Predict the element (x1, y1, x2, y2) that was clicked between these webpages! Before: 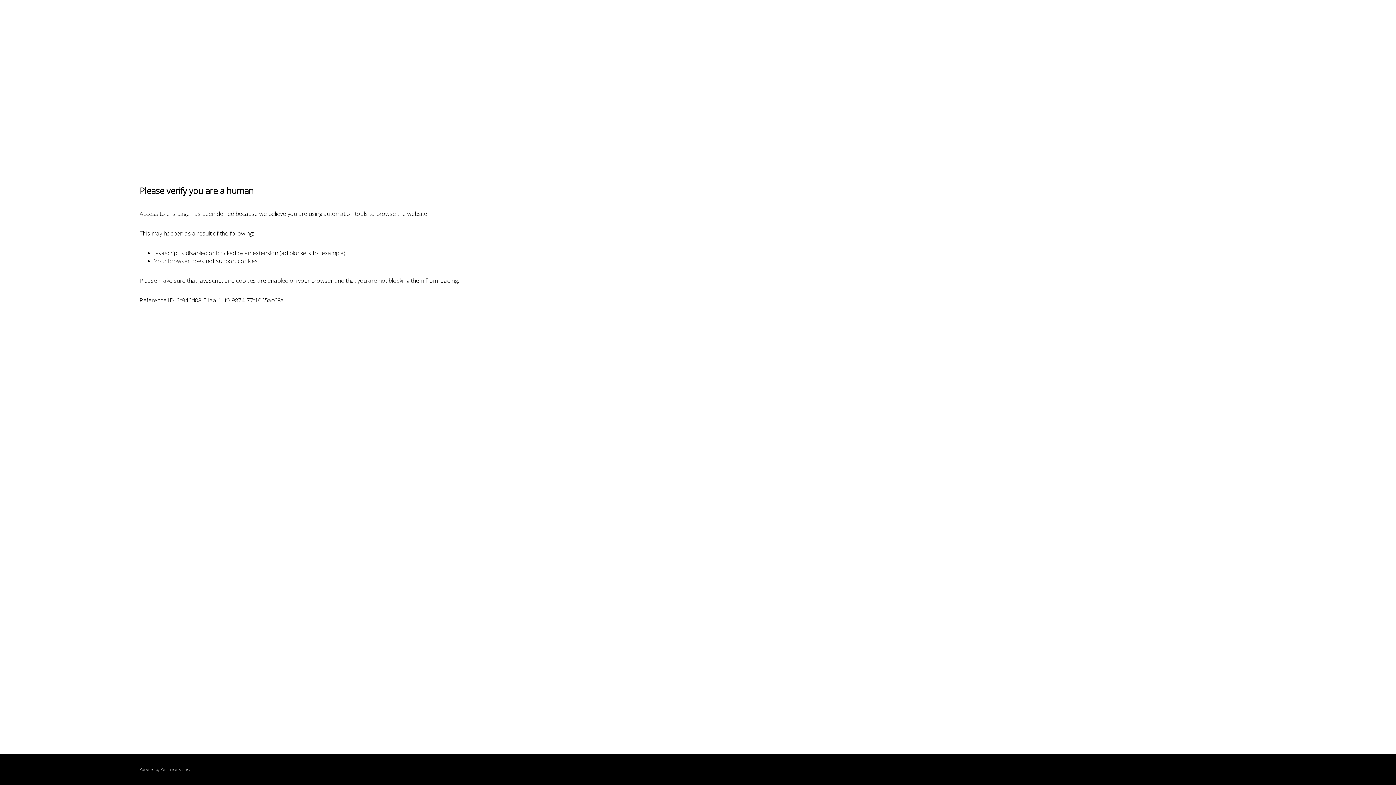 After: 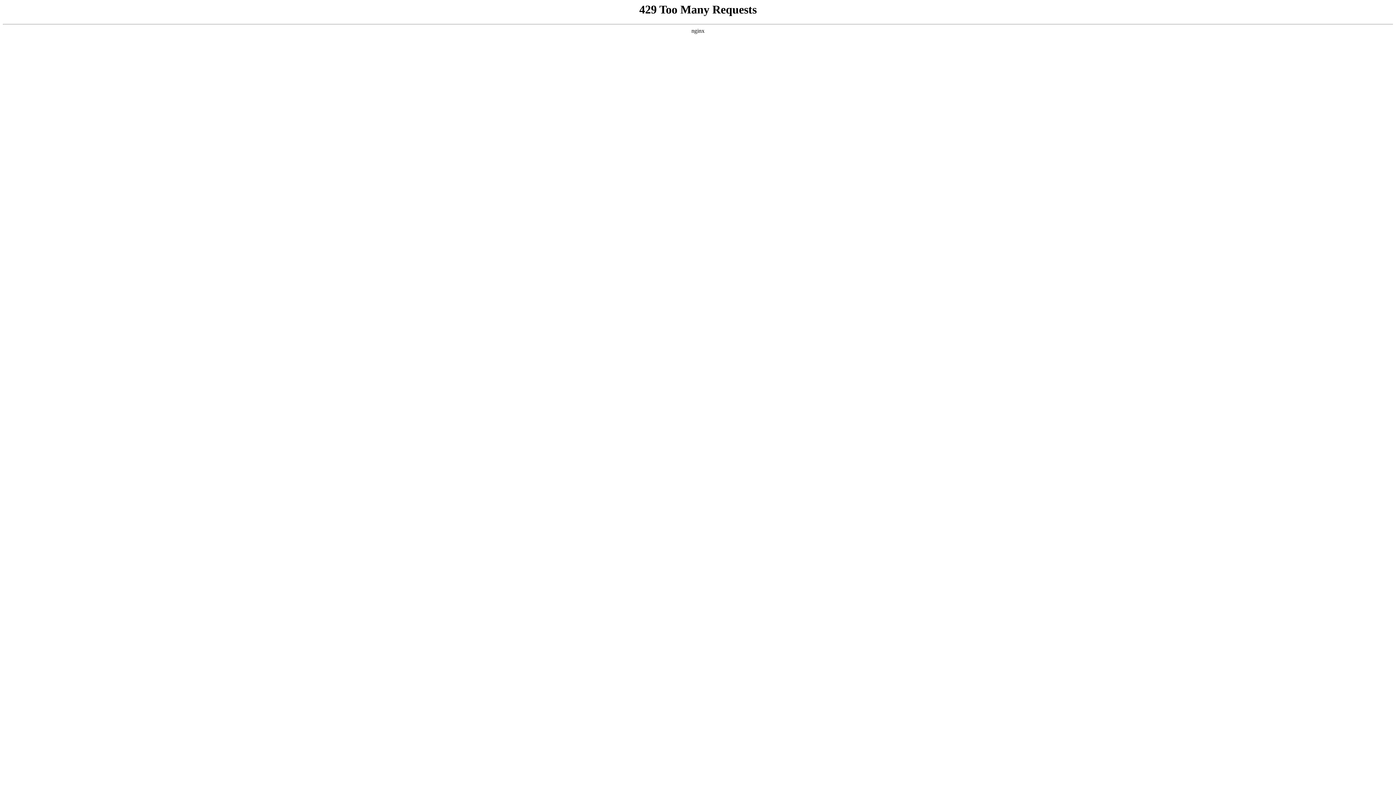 Action: bbox: (160, 767, 180, 772) label: PerimeterX